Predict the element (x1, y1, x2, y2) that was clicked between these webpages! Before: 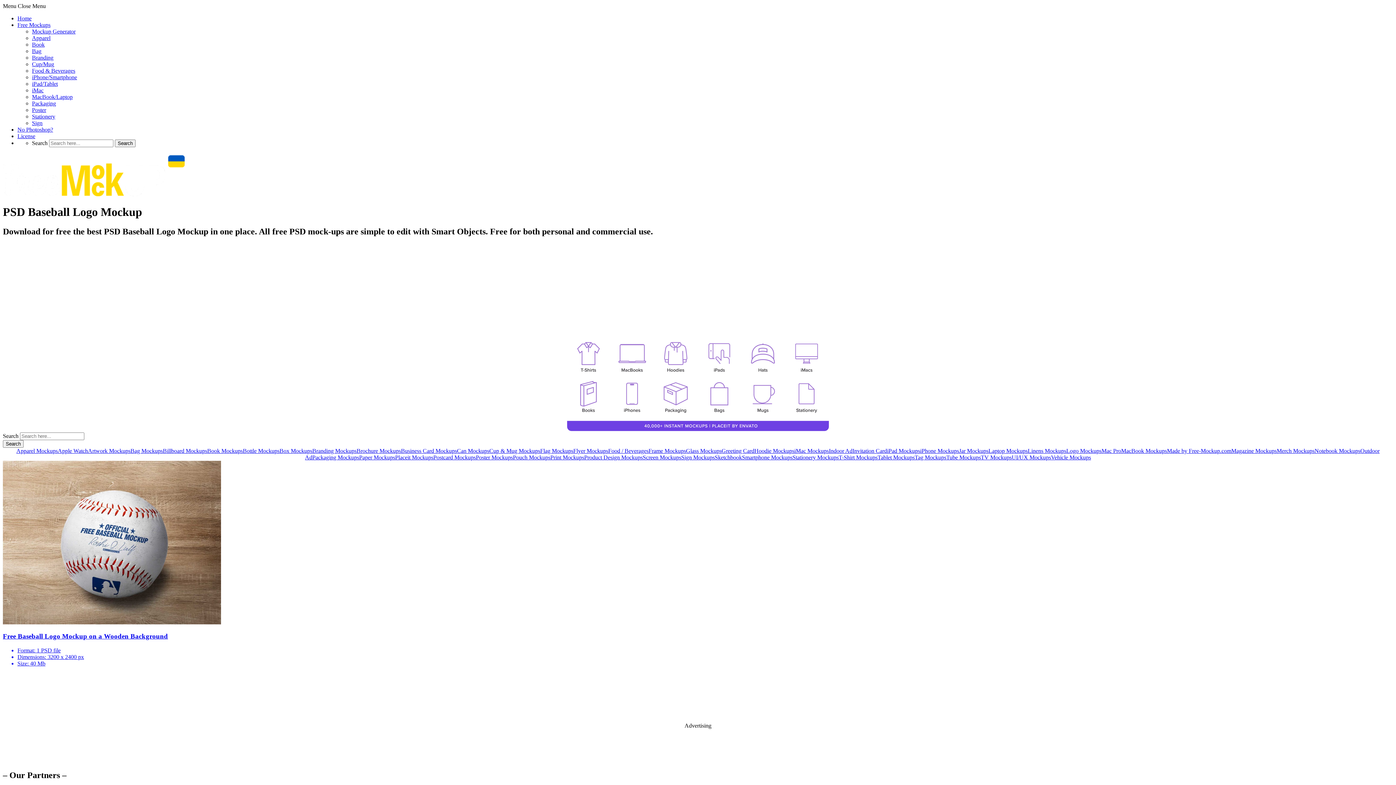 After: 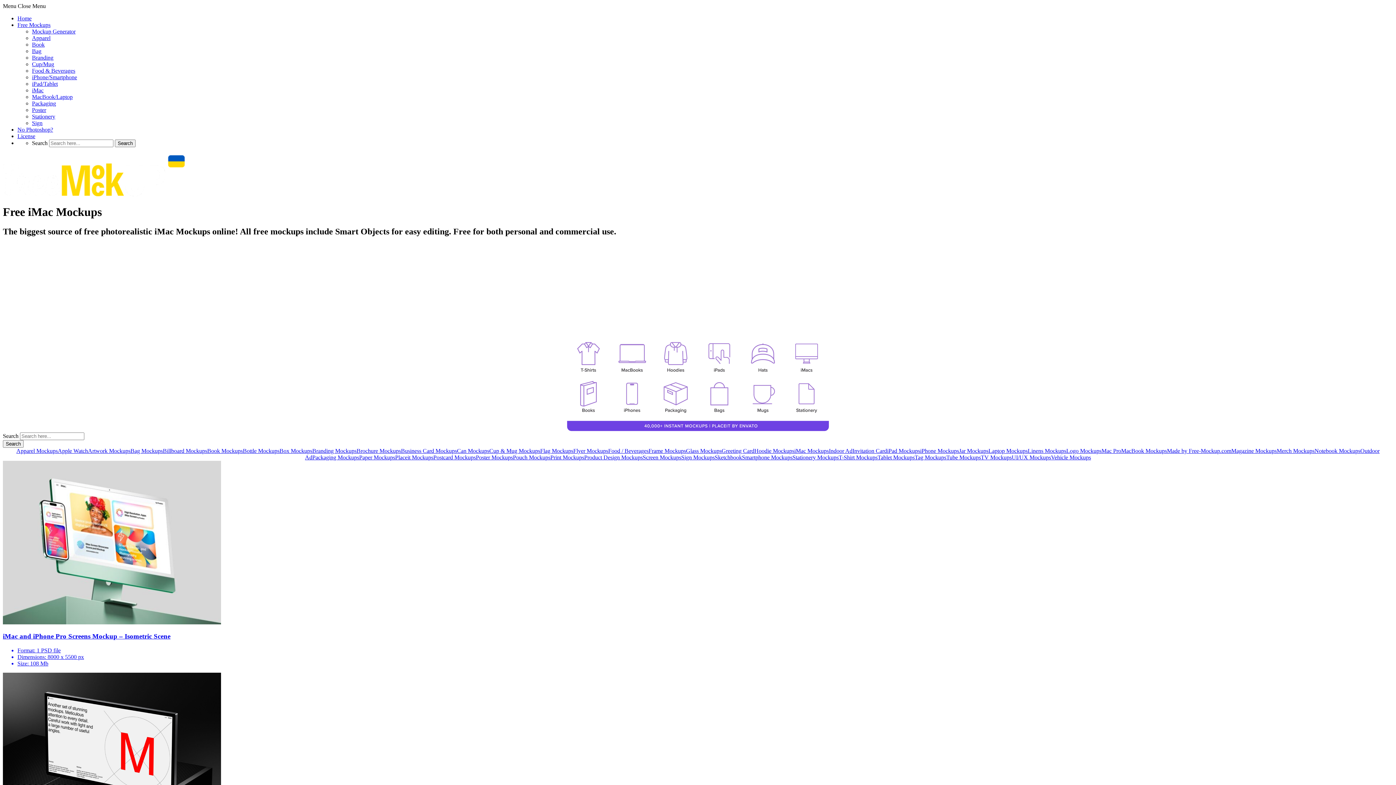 Action: bbox: (32, 87, 43, 93) label: iMac